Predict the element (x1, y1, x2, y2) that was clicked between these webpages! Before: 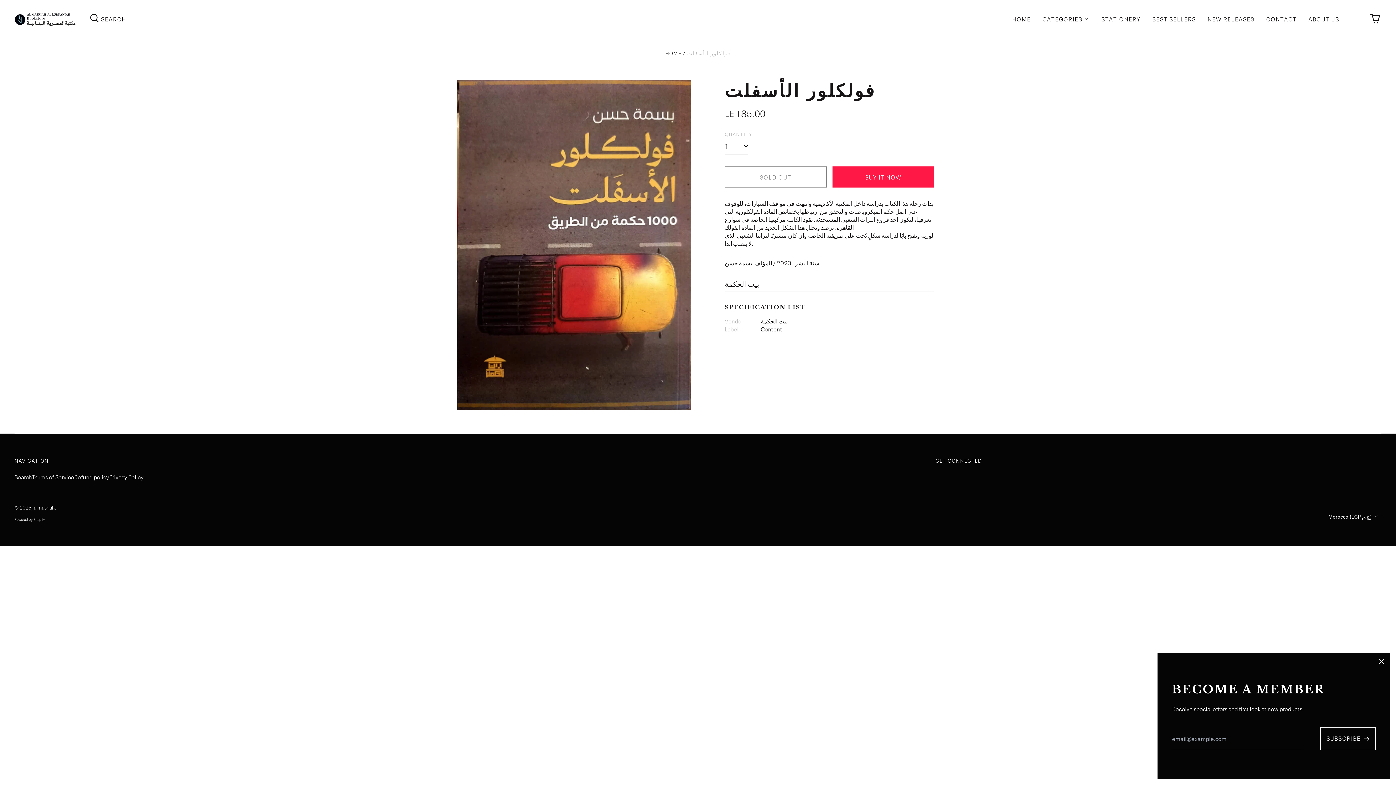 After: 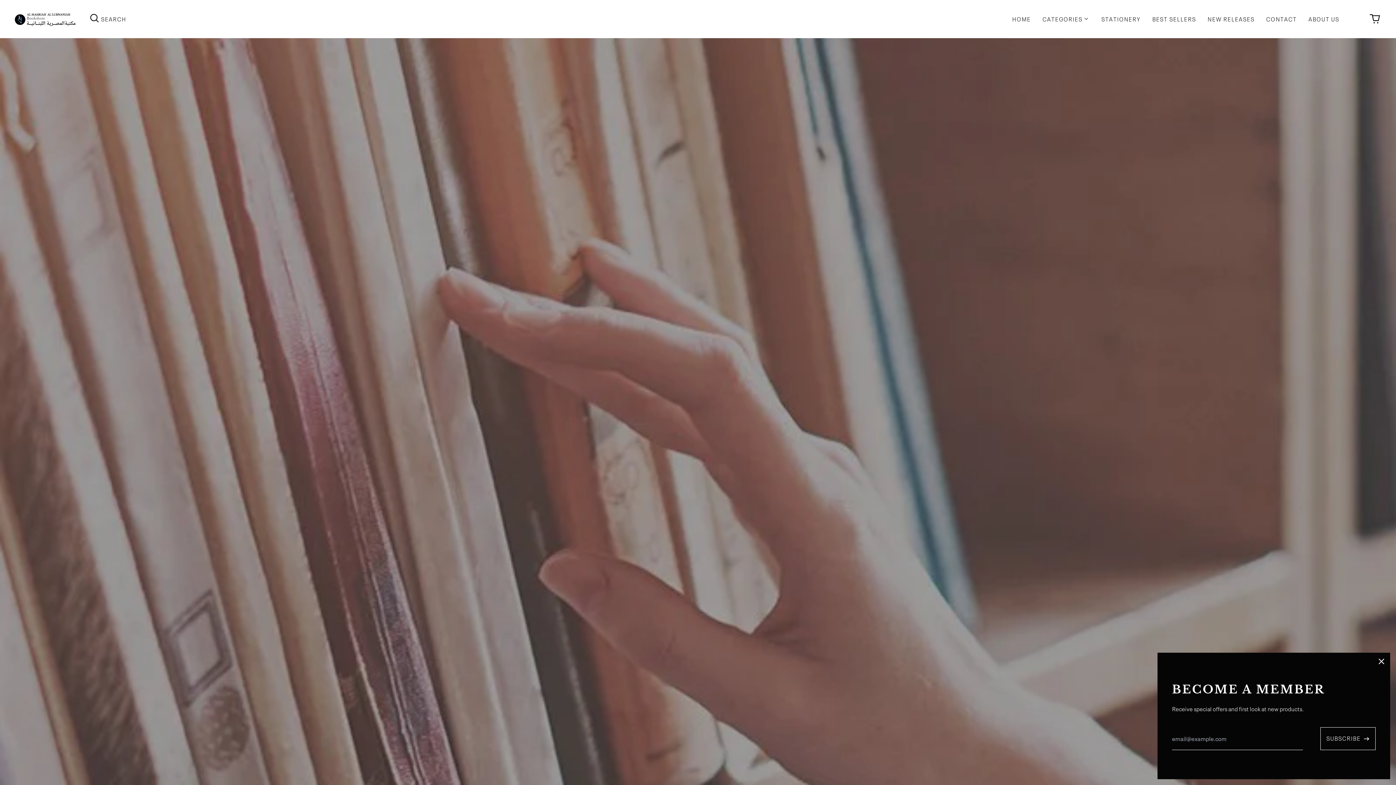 Action: bbox: (1146, 11, 1202, 25) label: BEST SELLERS